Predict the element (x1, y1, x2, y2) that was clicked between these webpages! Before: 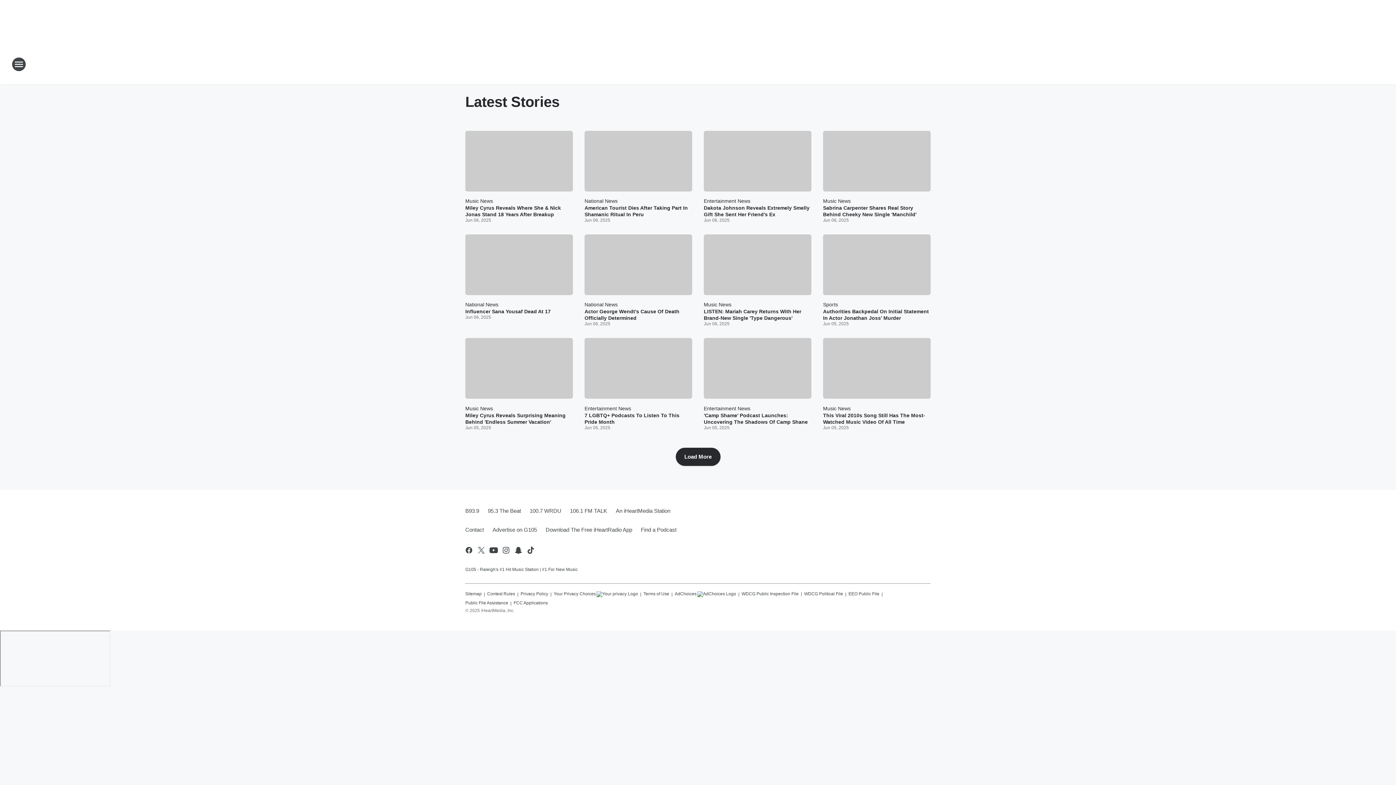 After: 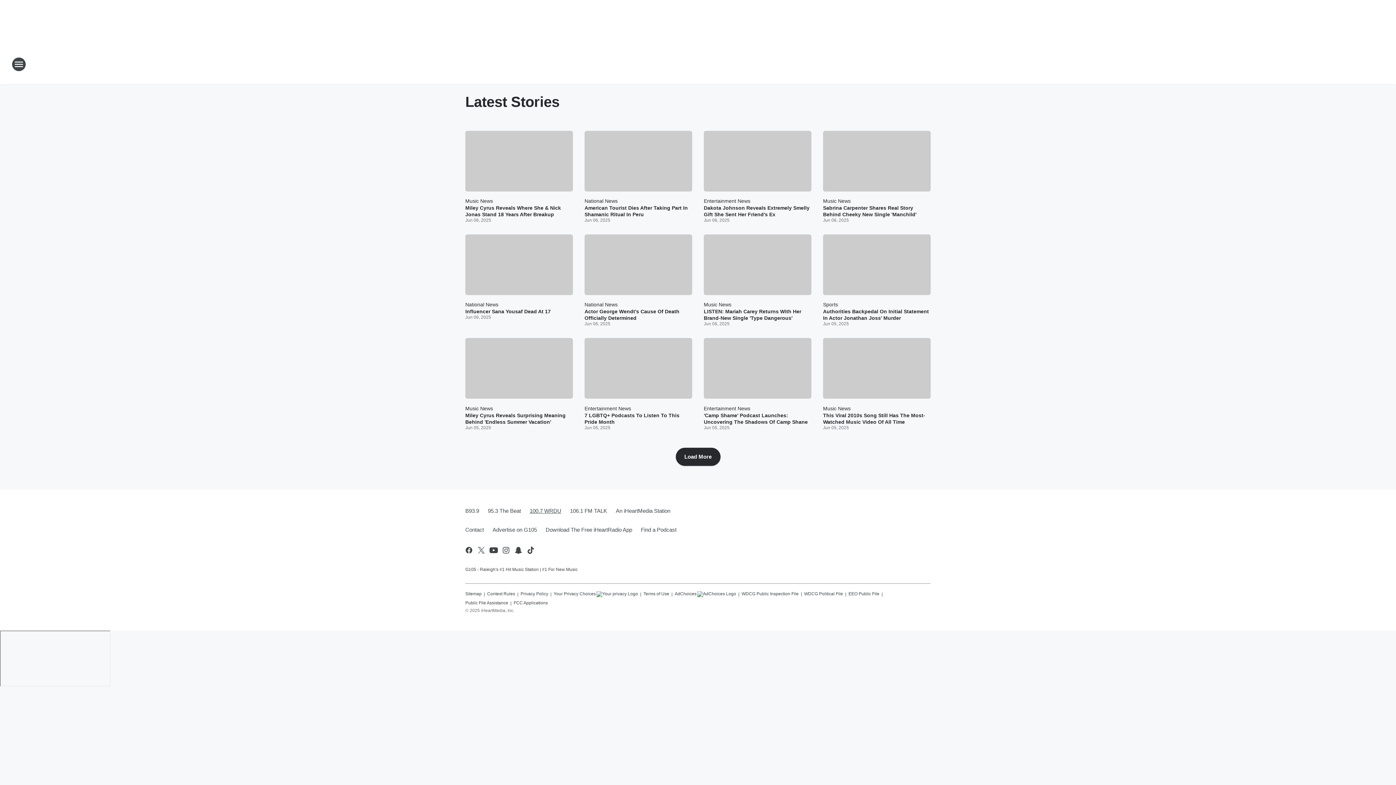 Action: bbox: (525, 501, 565, 520) label: 100.7 WRDU